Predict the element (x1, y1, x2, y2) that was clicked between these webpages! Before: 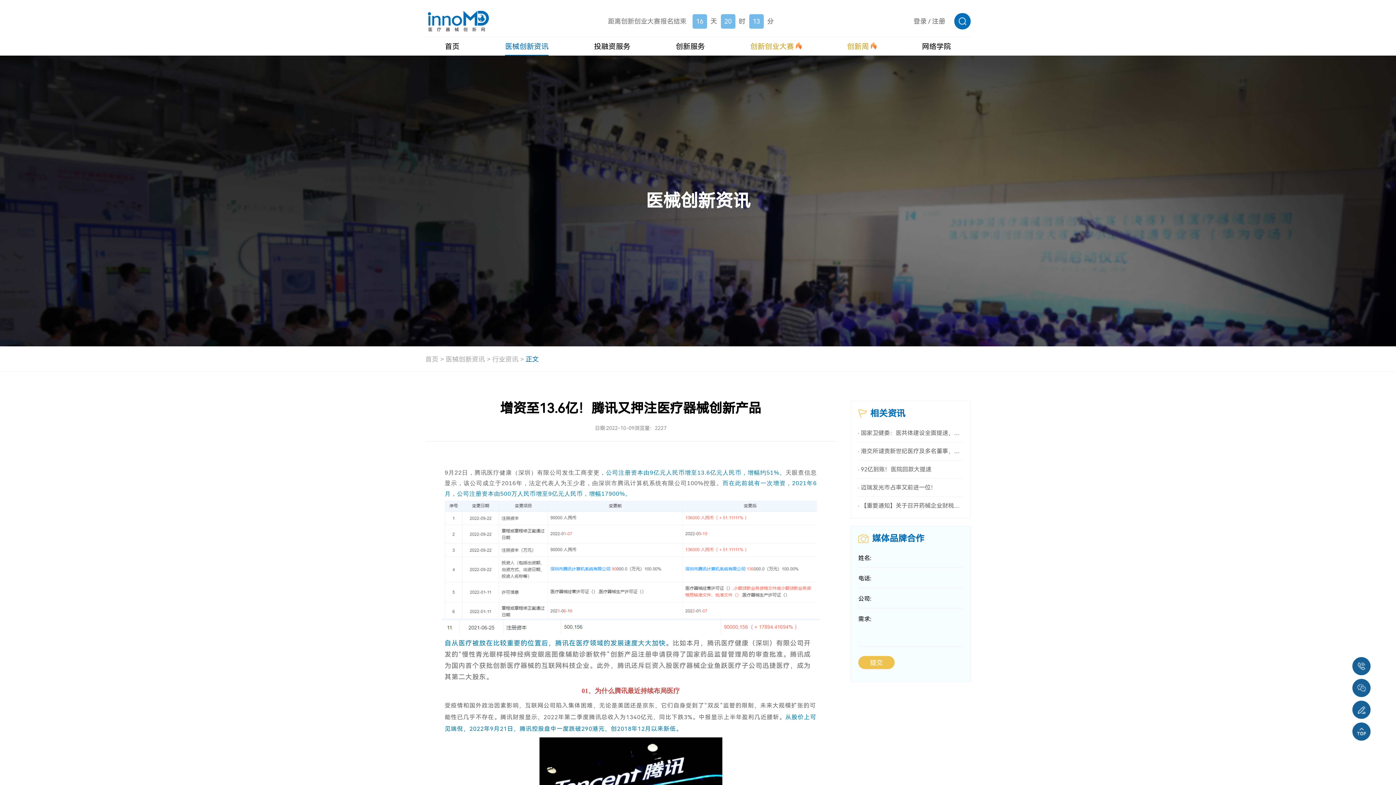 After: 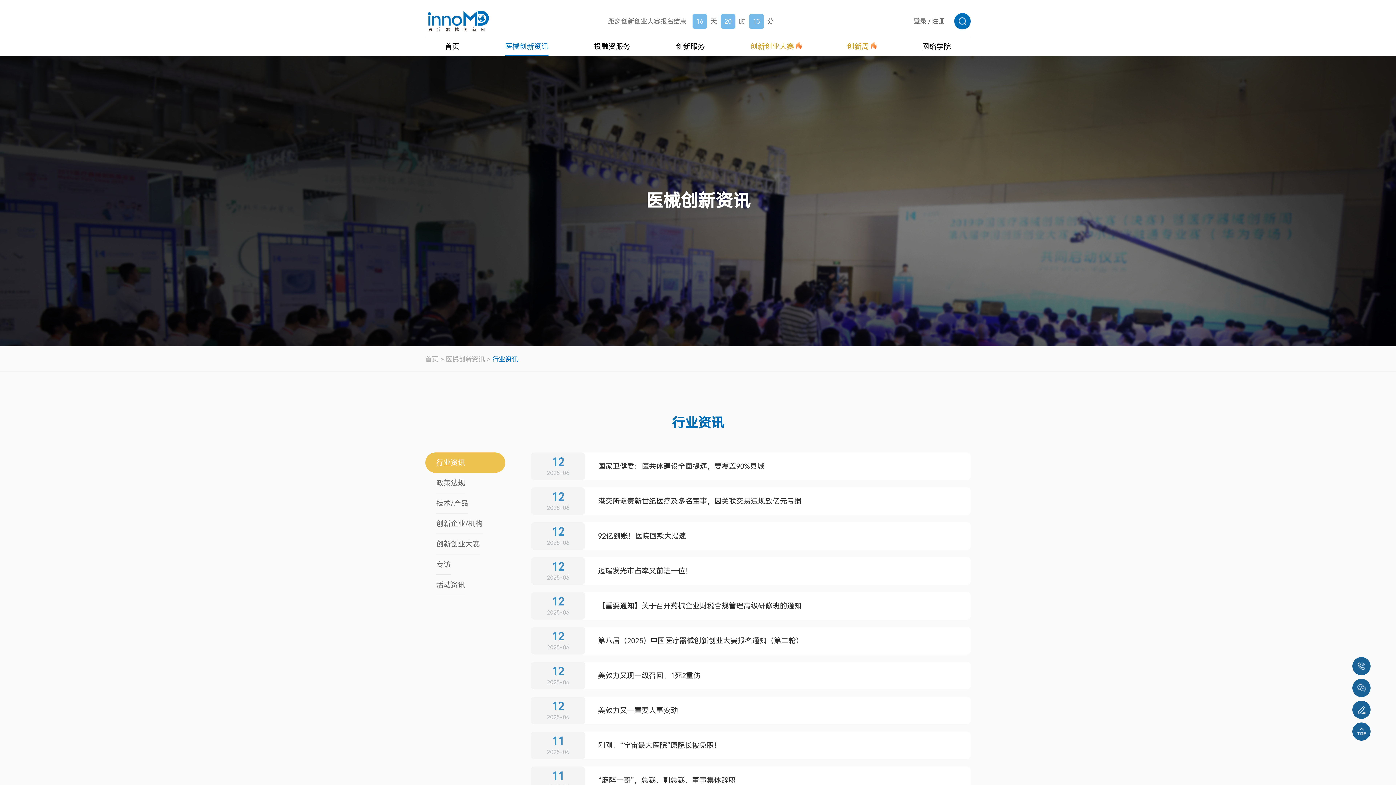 Action: bbox: (505, 37, 548, 55) label: 医械创新资讯